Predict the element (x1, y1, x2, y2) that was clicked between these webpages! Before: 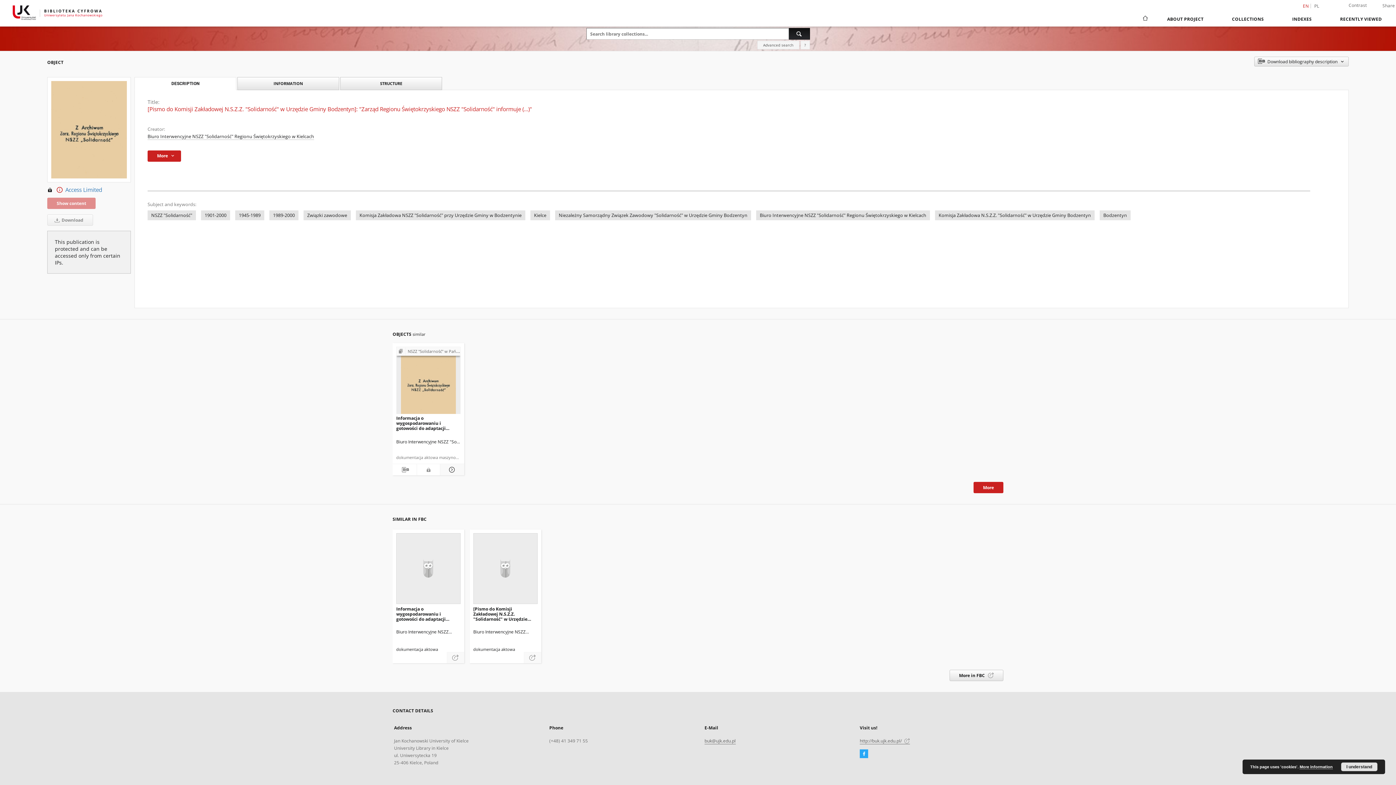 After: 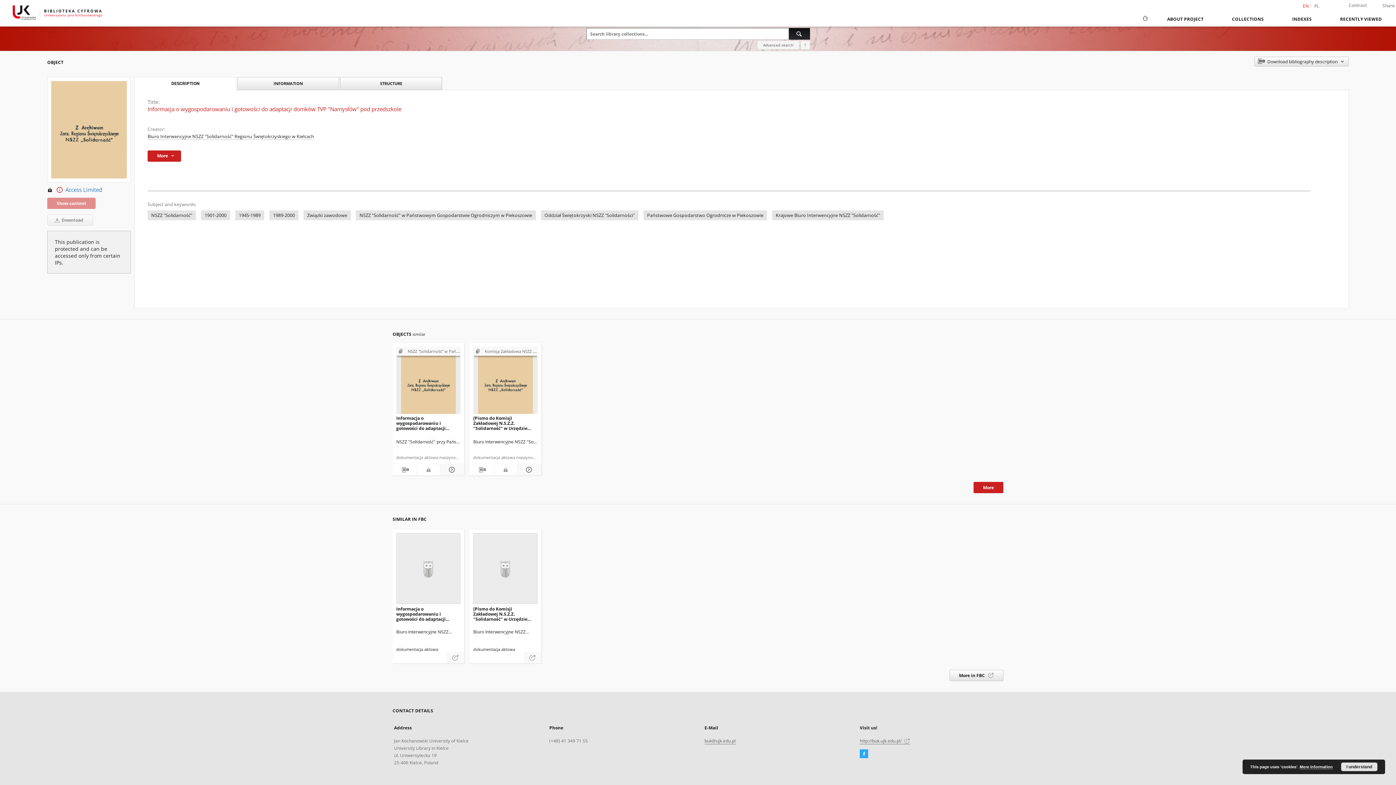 Action: label: Informacja o wygospodarowaniu i gotowości do adaptacji domków TVP "Namysłów" pod przedszkole bbox: (396, 347, 460, 418)